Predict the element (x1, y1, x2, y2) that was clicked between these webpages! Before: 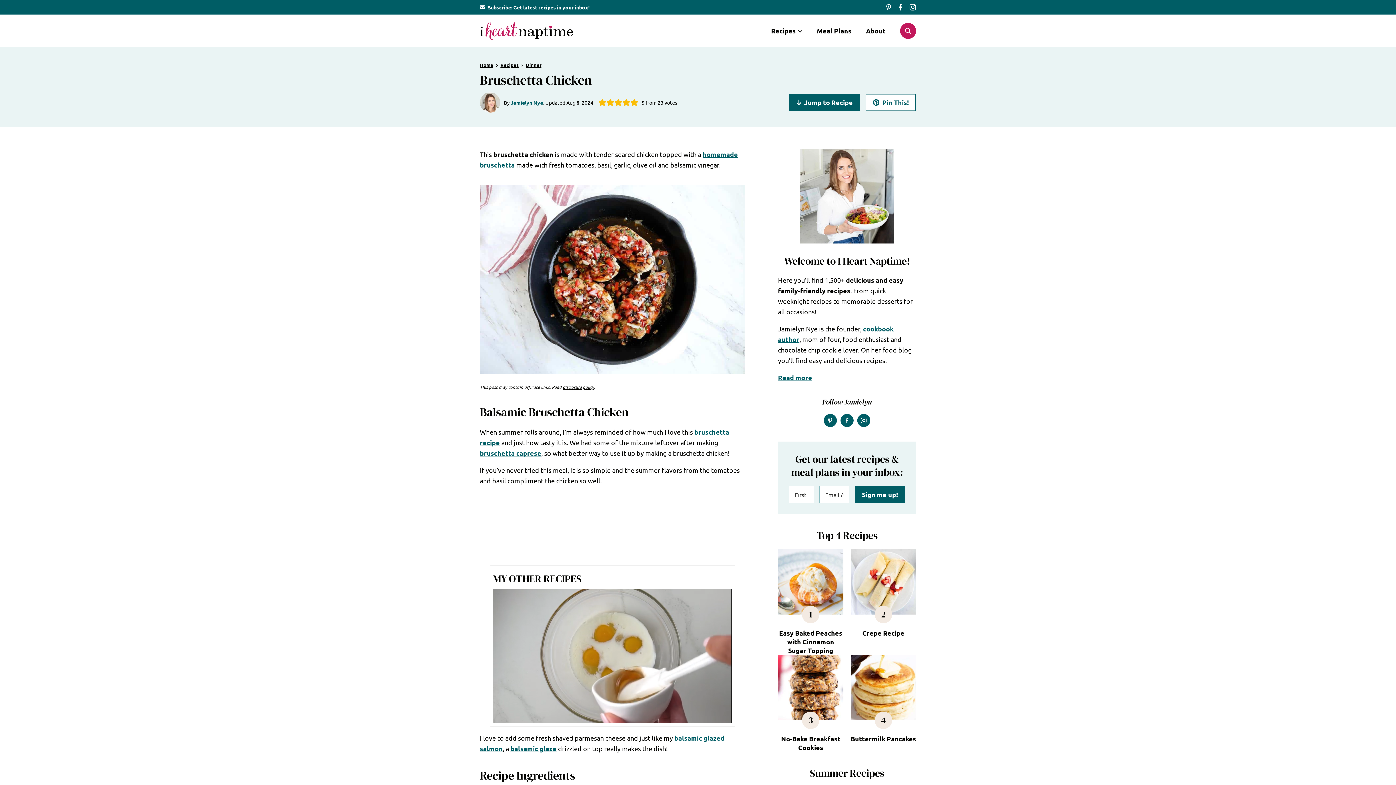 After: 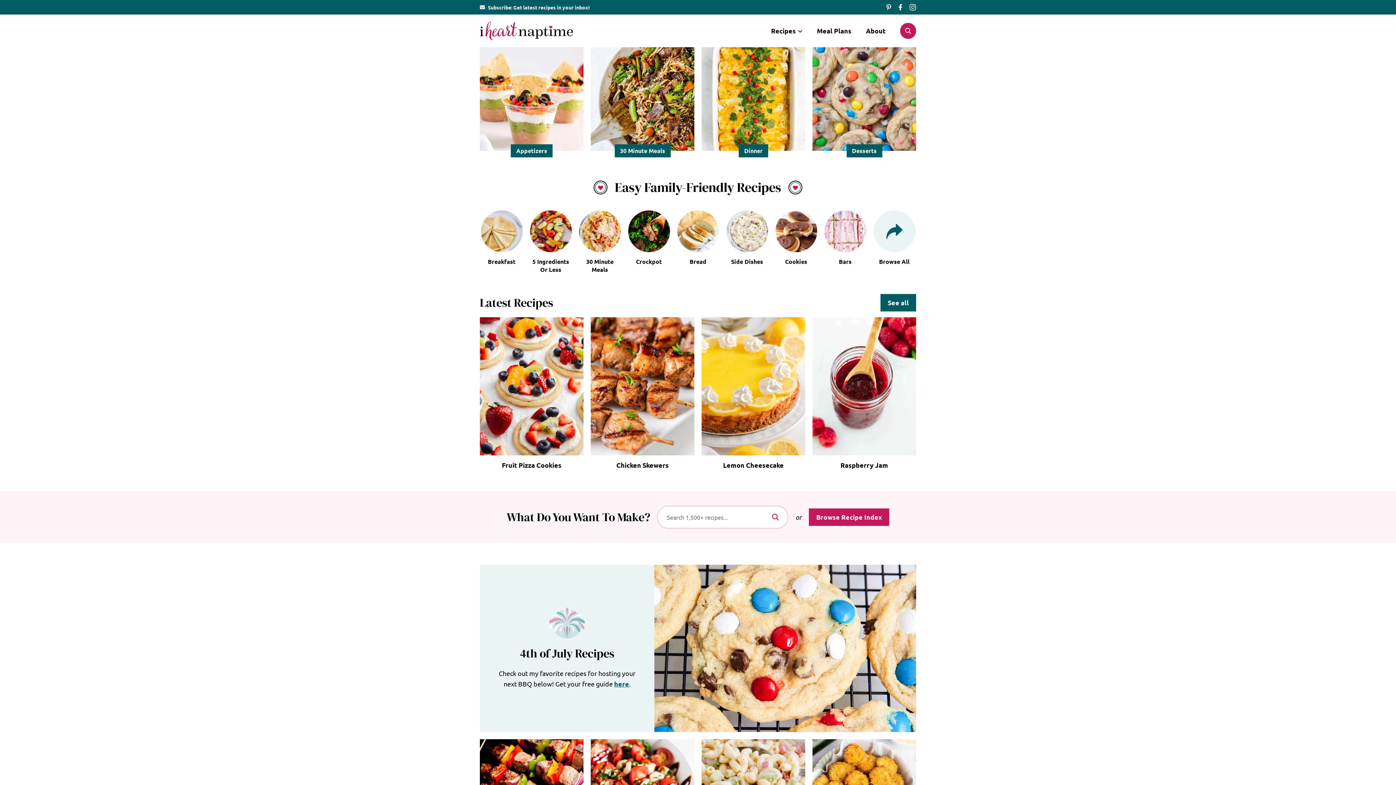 Action: bbox: (480, 21, 573, 40)